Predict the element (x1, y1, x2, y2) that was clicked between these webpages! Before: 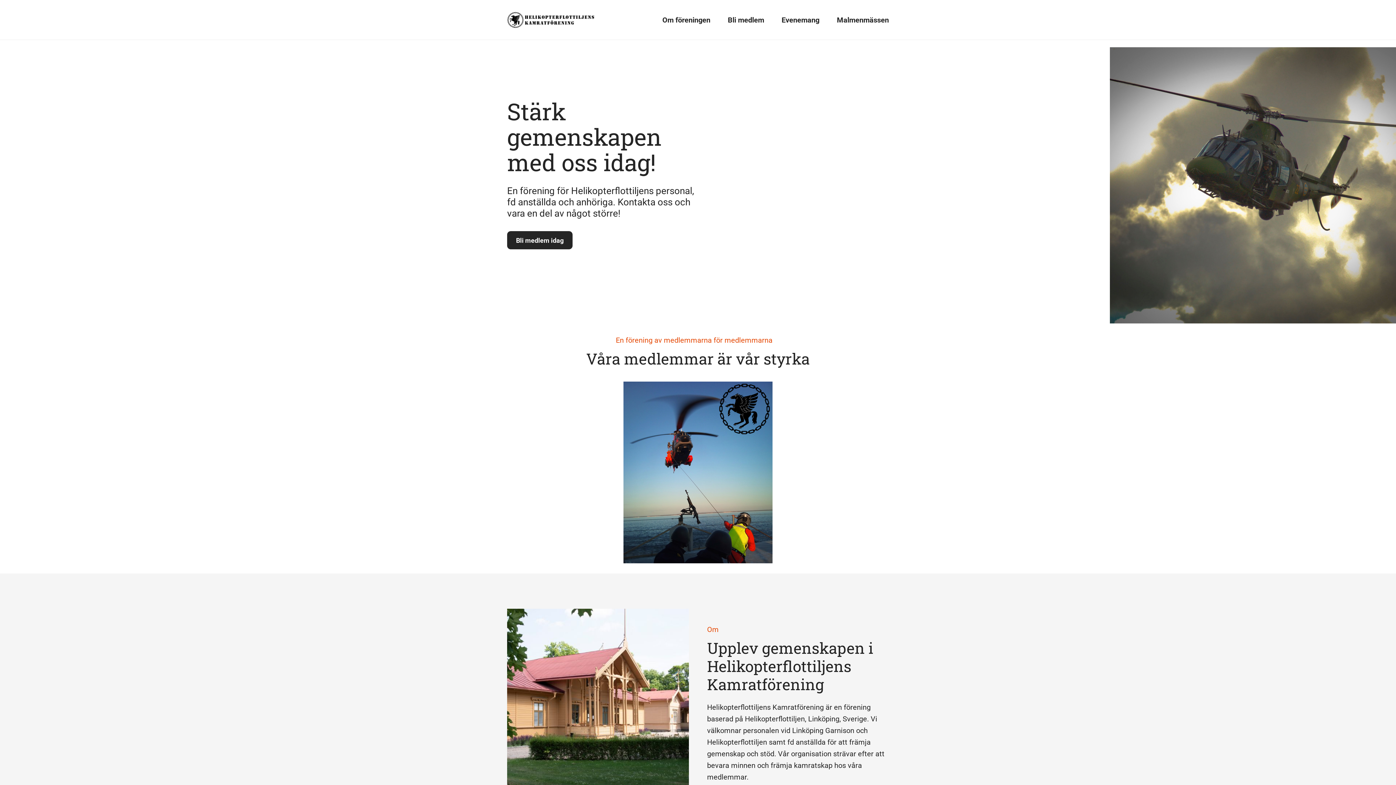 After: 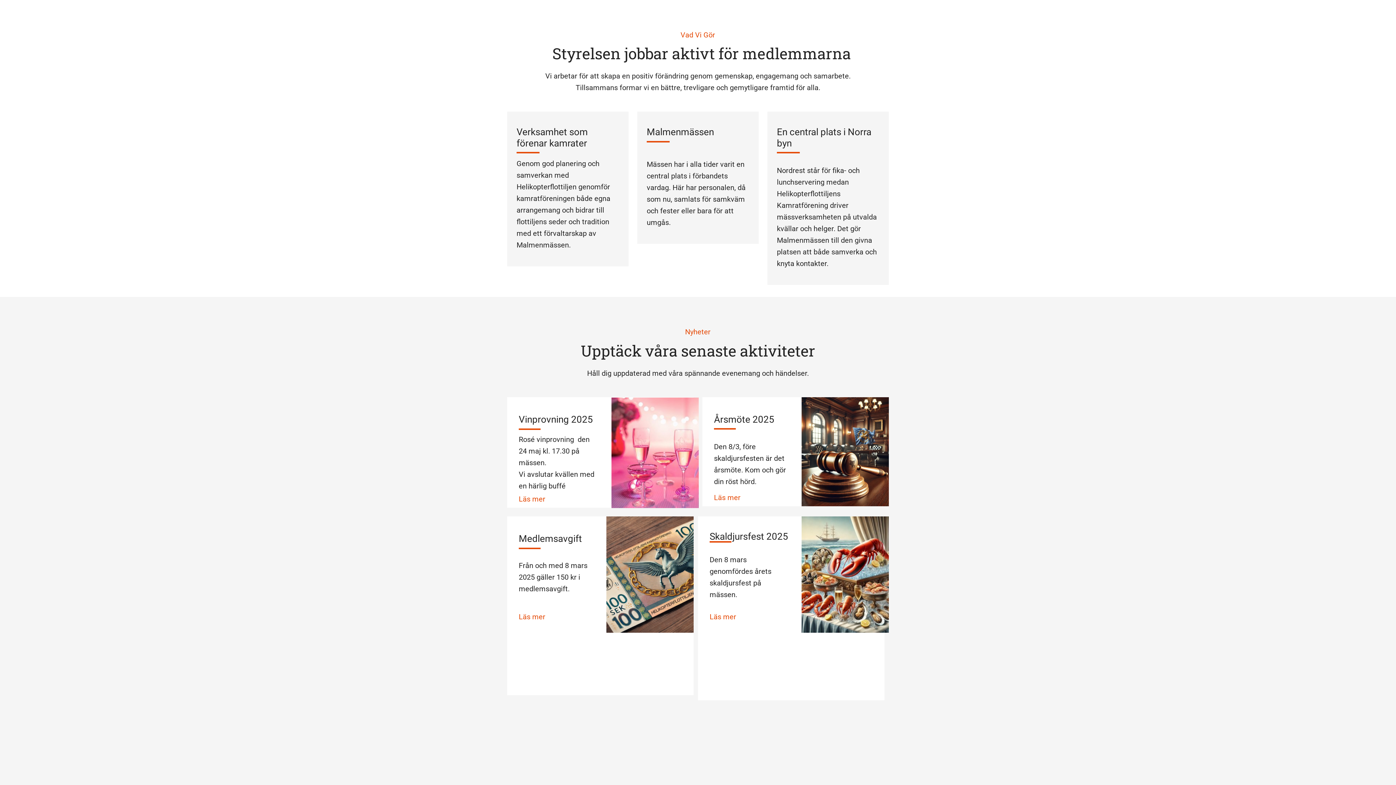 Action: label: Malmenmässen bbox: (837, 12, 889, 28)